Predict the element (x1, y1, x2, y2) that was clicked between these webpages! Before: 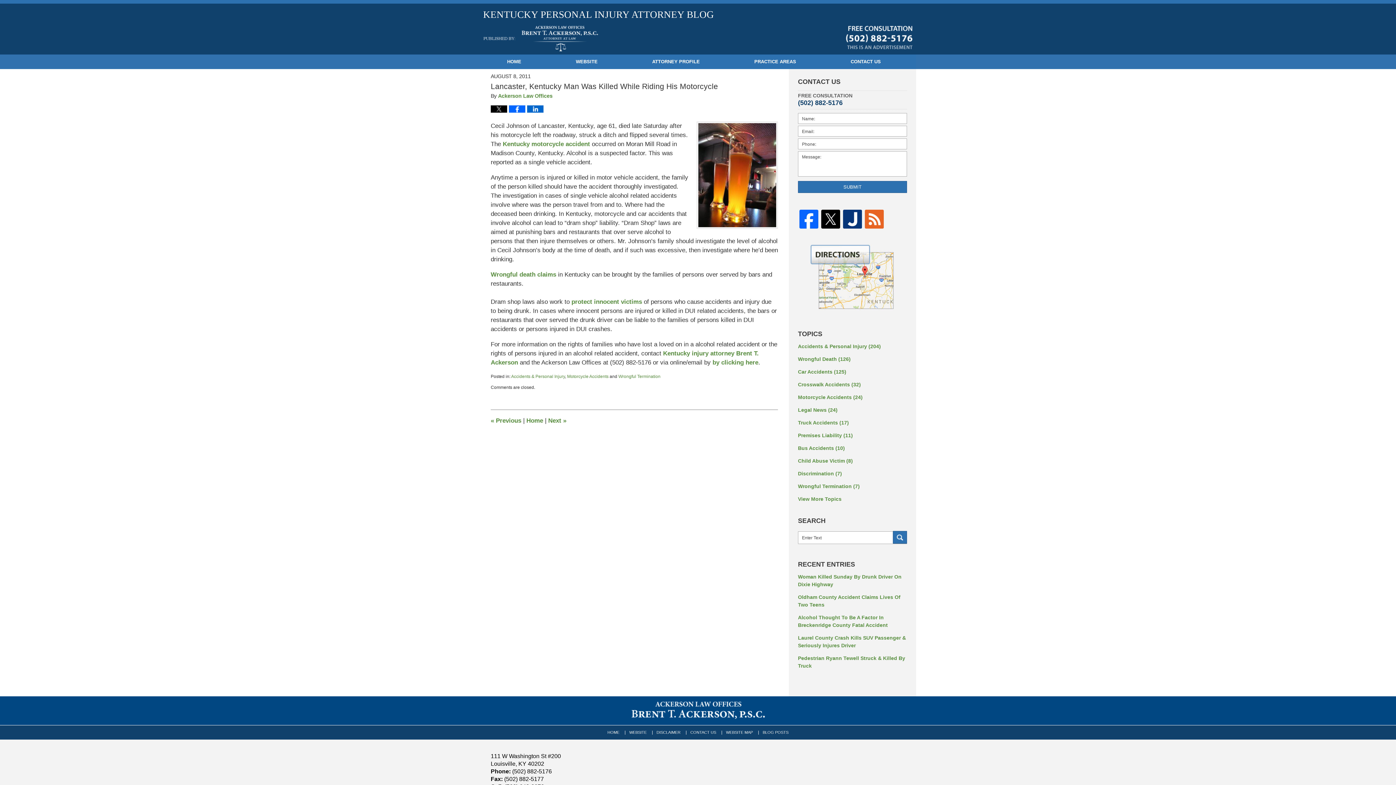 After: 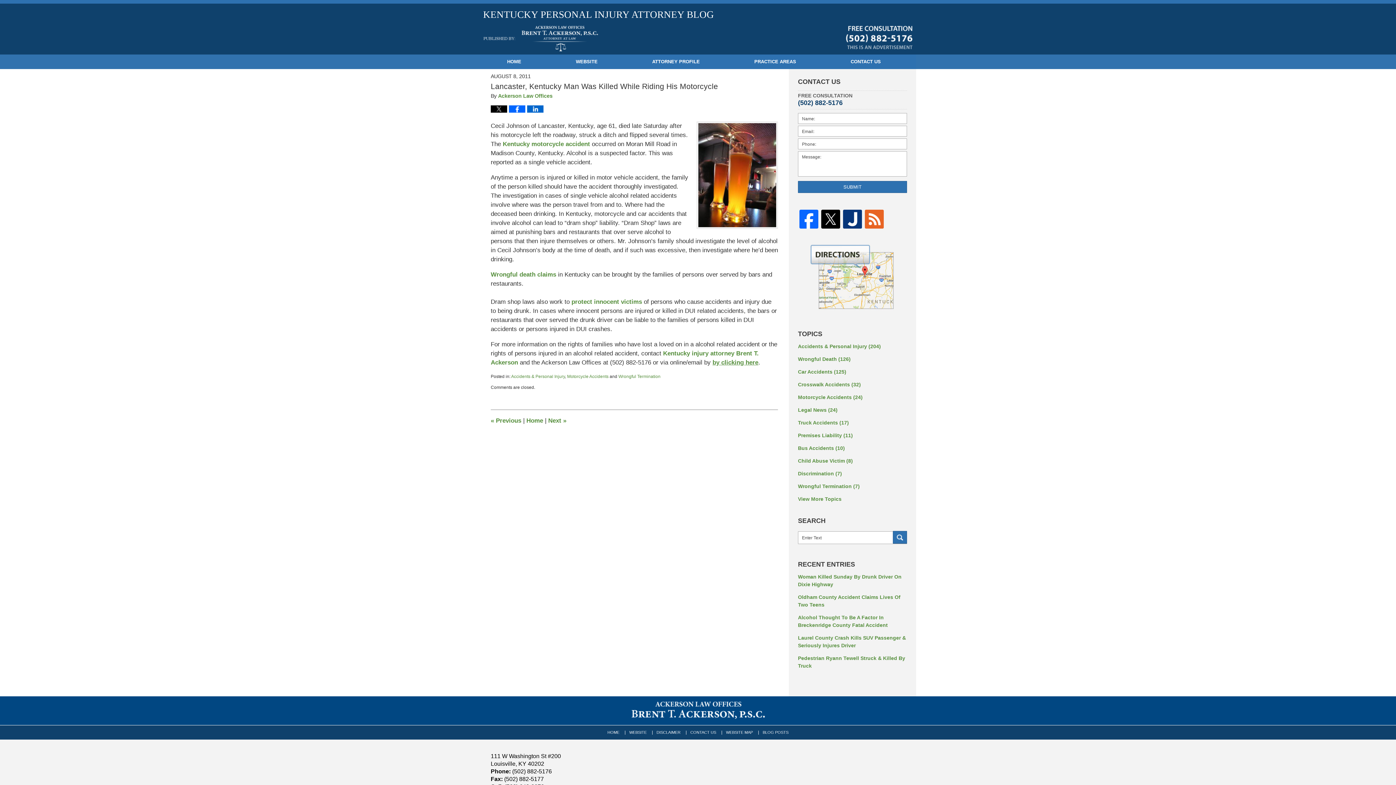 Action: bbox: (712, 359, 758, 366) label: by clicking here